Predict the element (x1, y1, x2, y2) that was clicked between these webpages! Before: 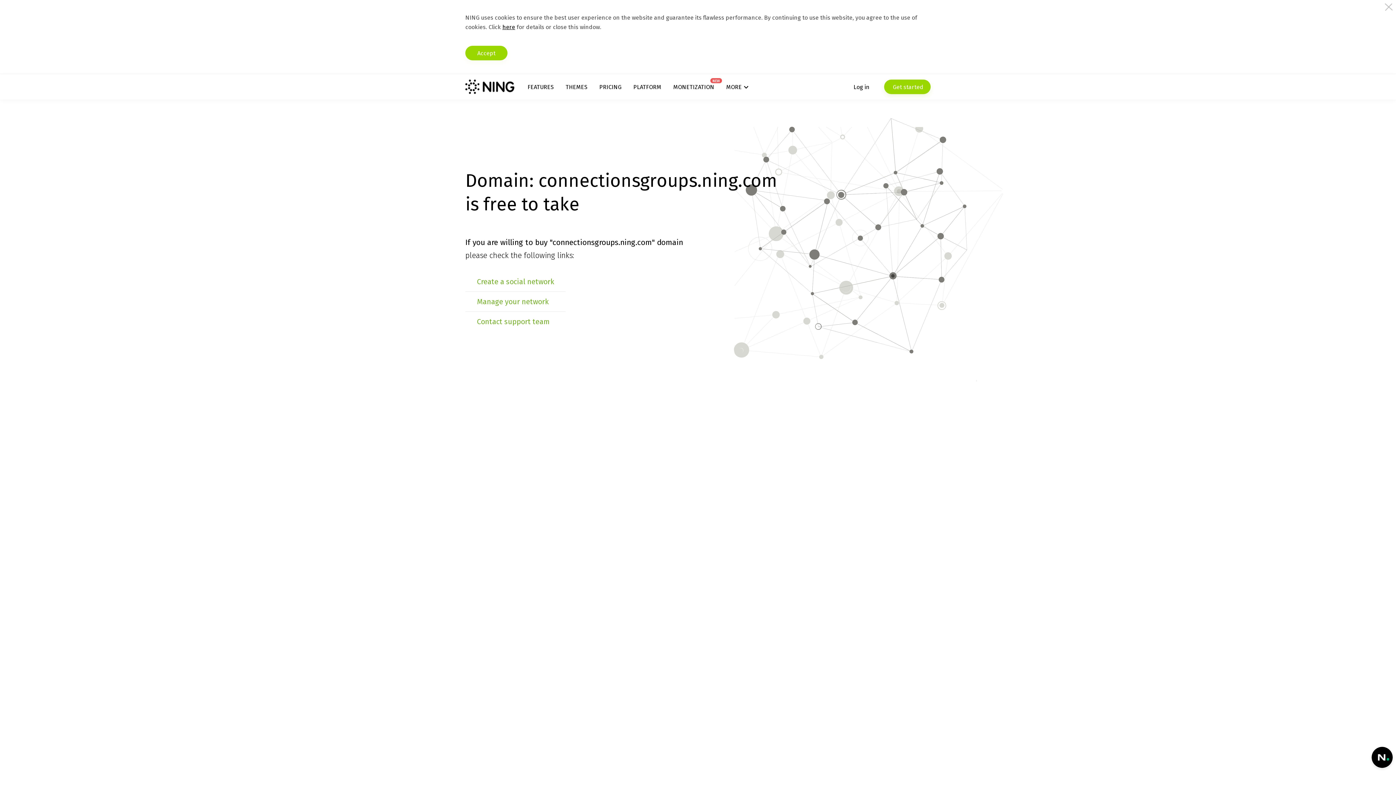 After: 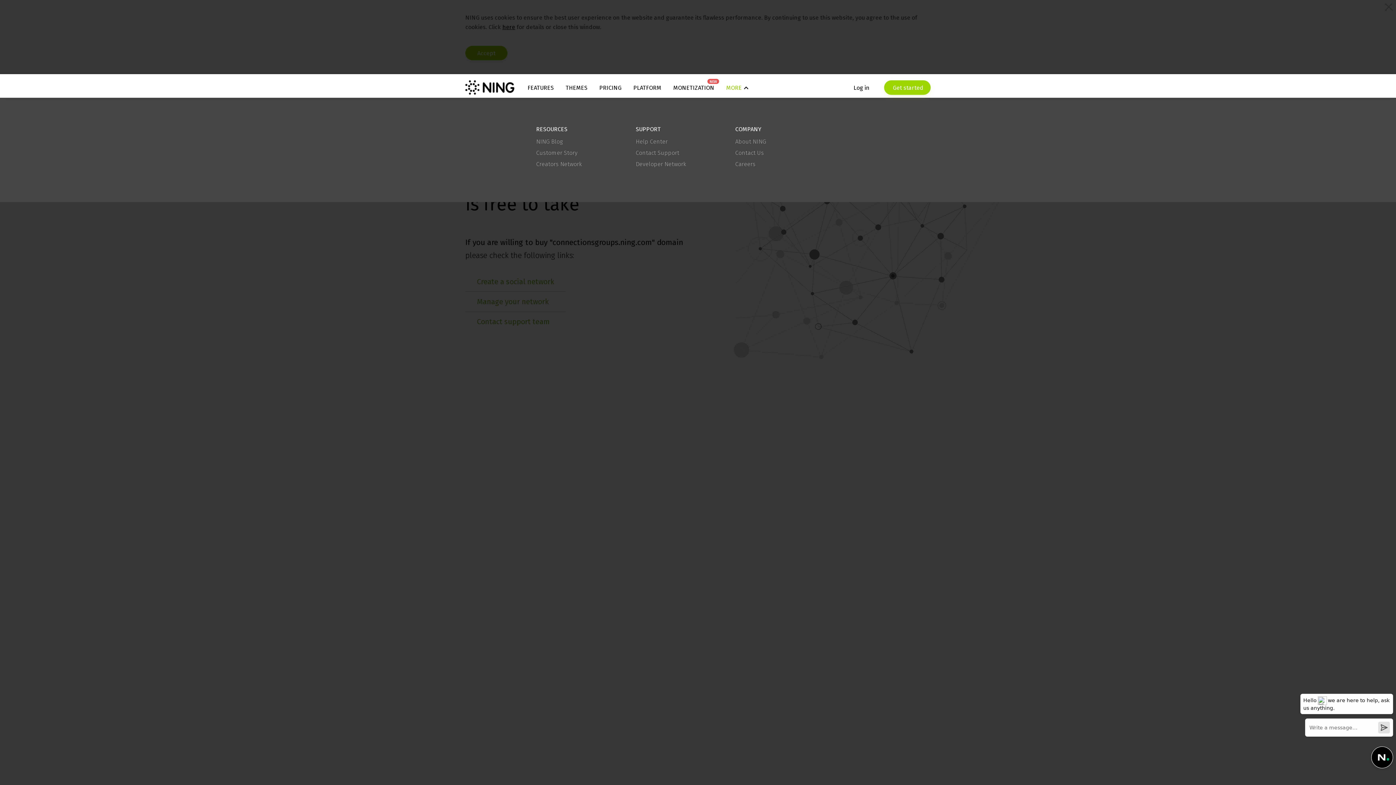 Action: label: MORE bbox: (726, 83, 748, 90)